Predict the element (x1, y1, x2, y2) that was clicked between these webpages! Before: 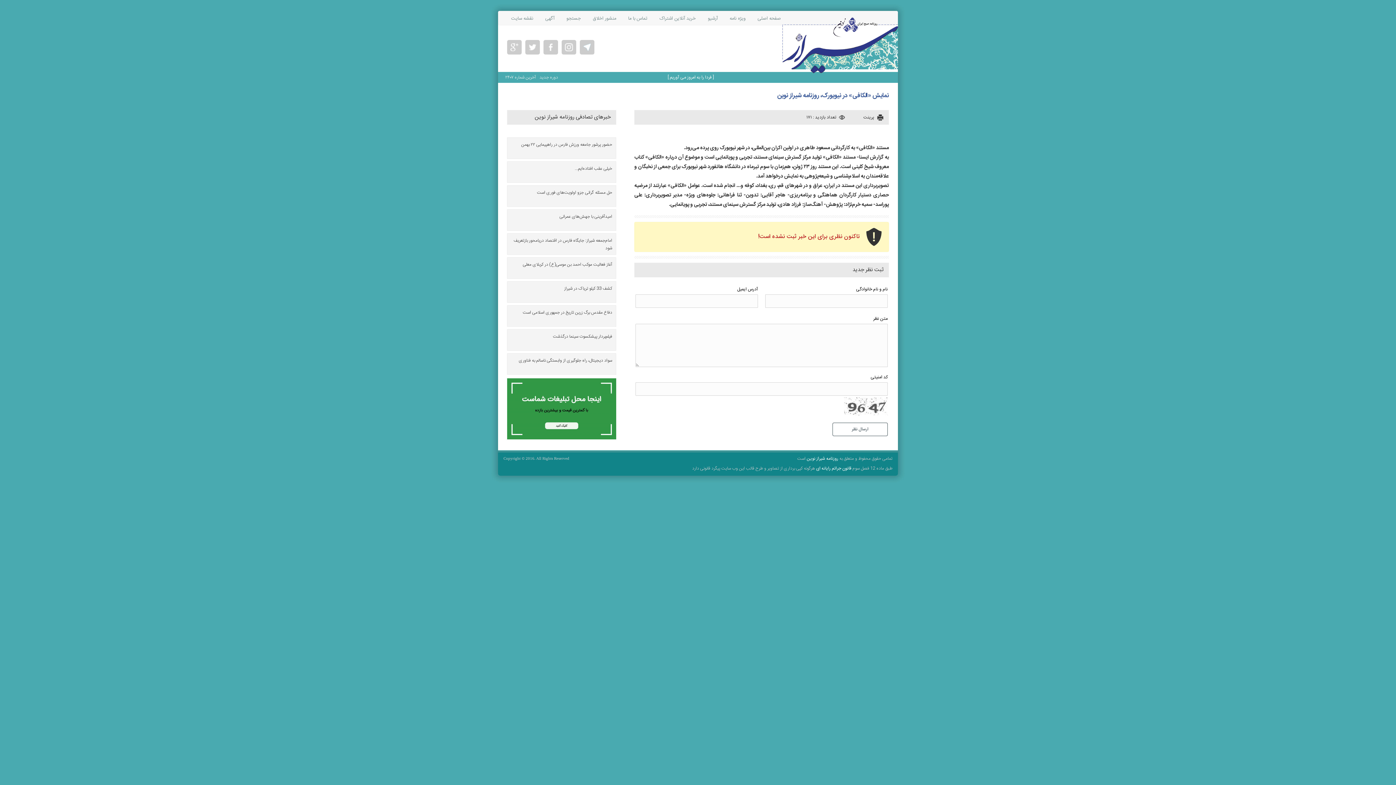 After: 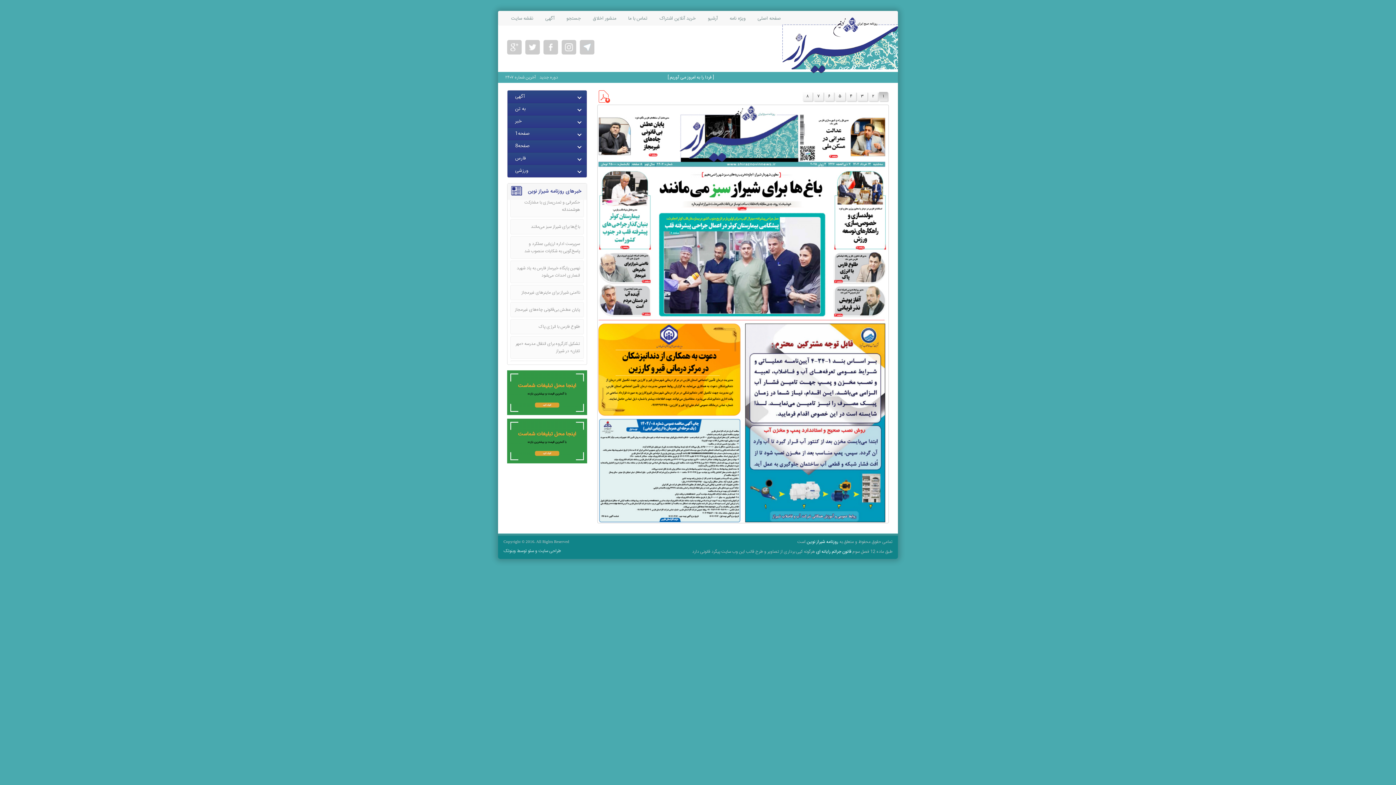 Action: bbox: (757, 11, 781, 25) label: صفحه اصلی